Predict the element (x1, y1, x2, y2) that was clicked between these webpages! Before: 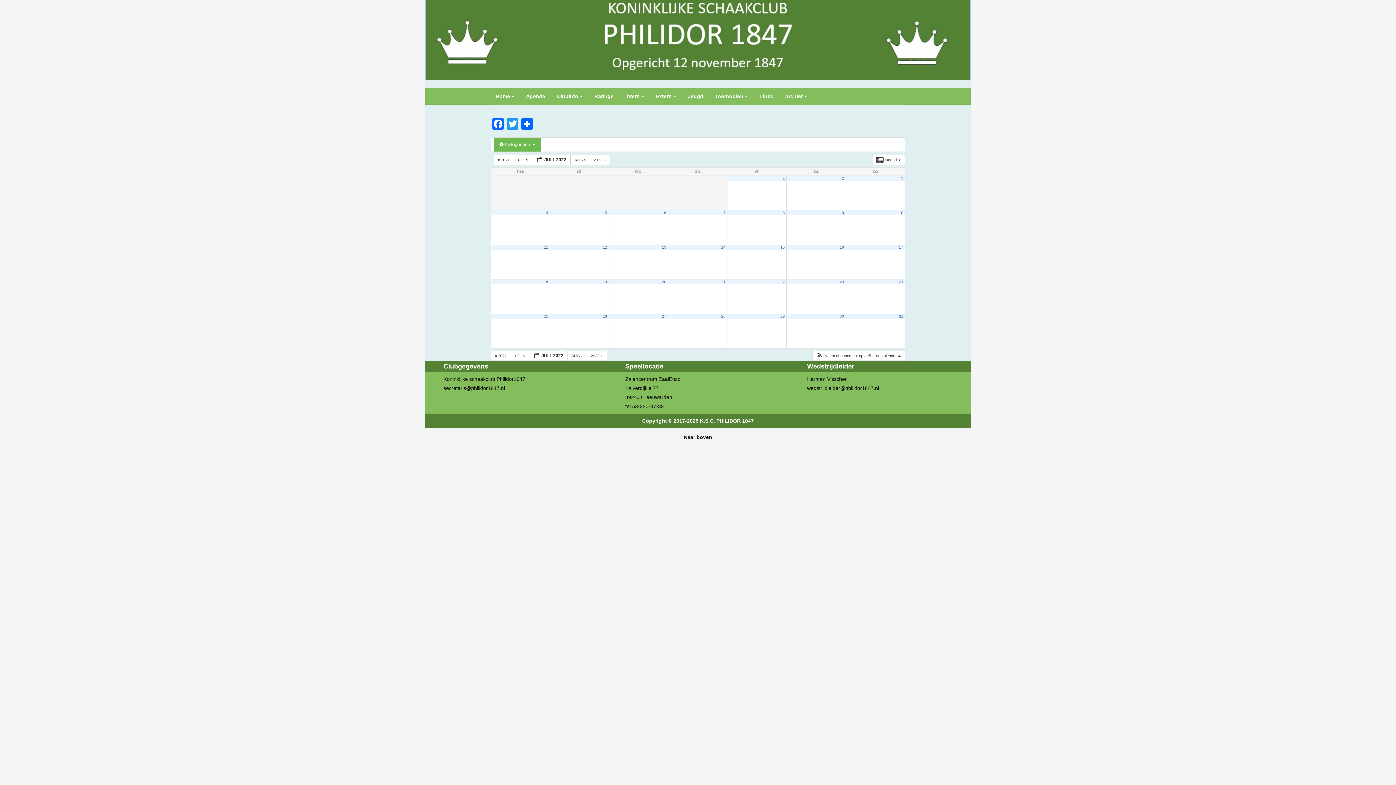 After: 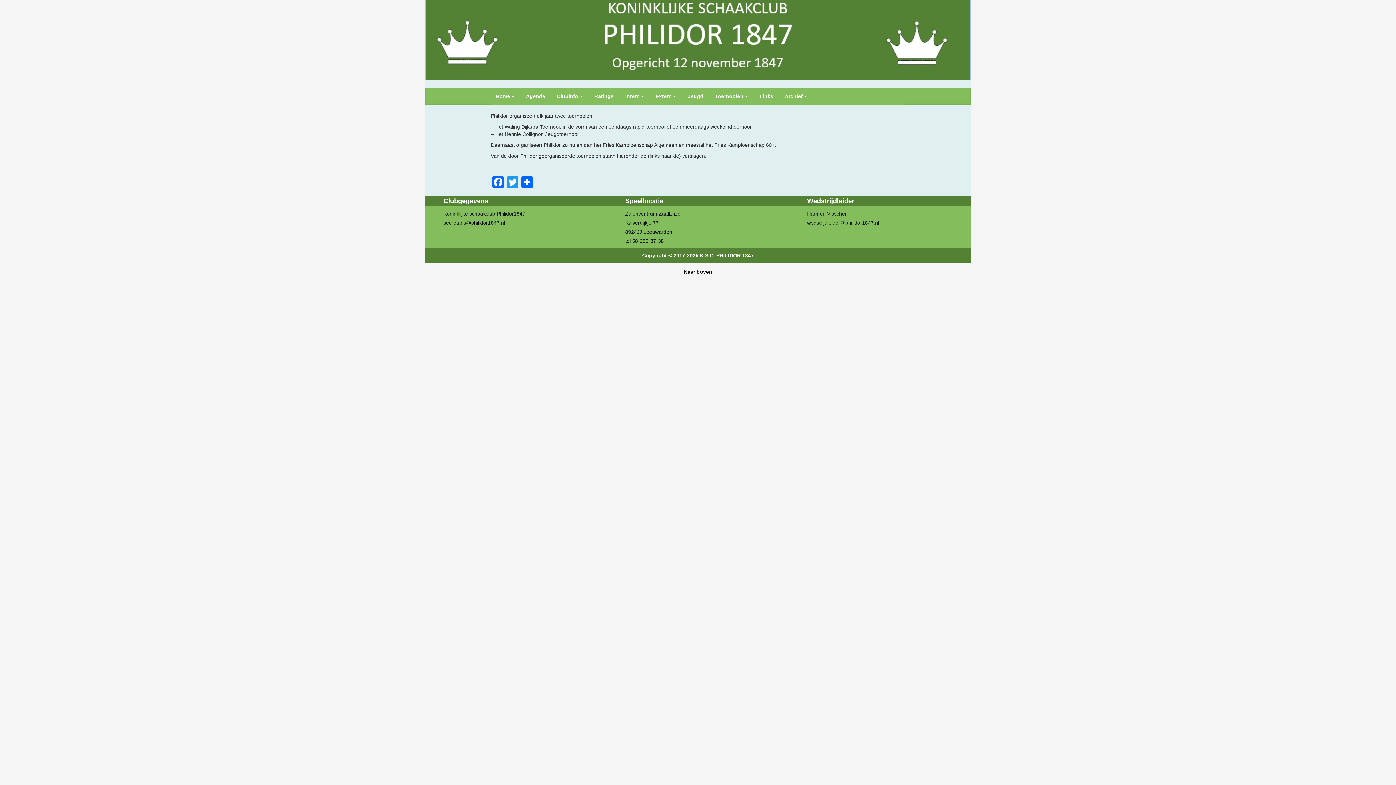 Action: label: Toernooien  bbox: (710, 87, 753, 104)